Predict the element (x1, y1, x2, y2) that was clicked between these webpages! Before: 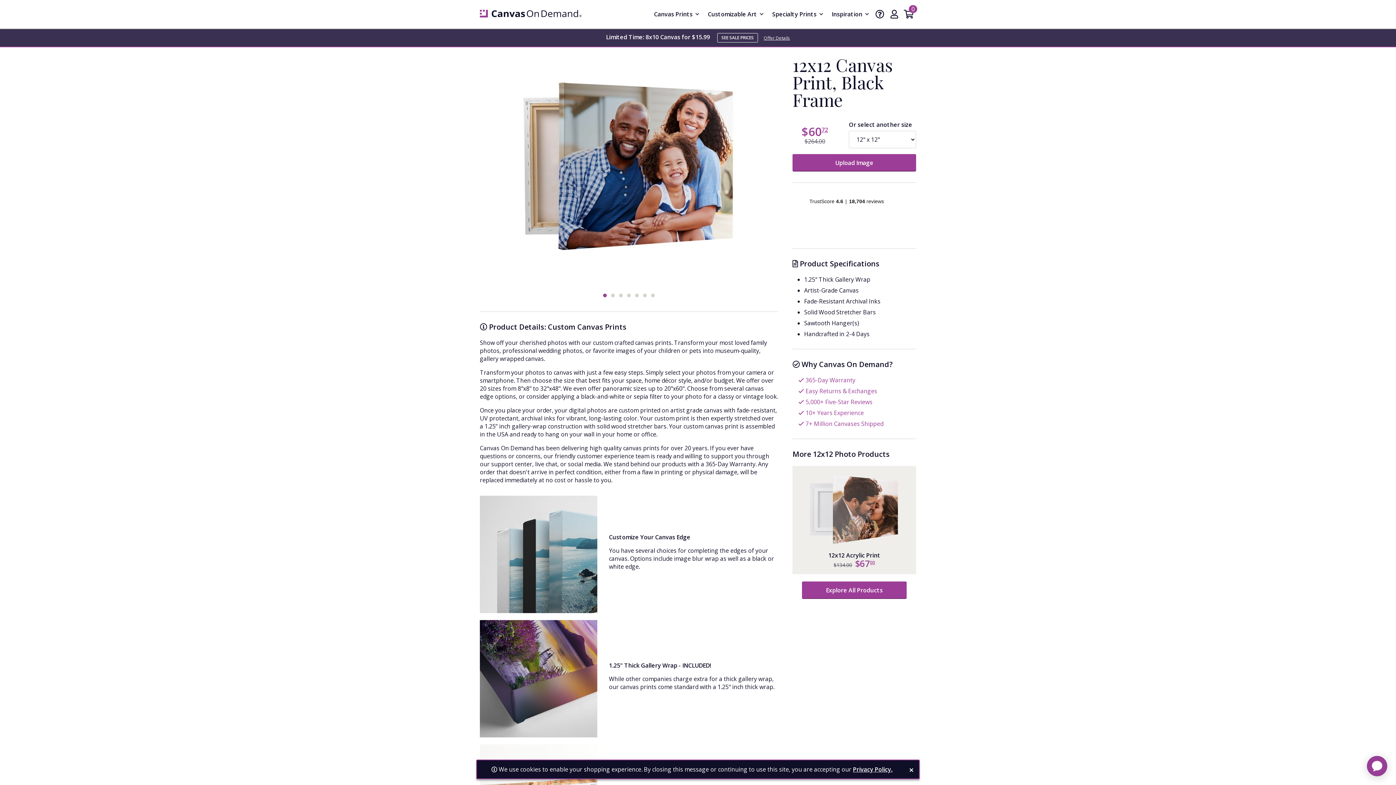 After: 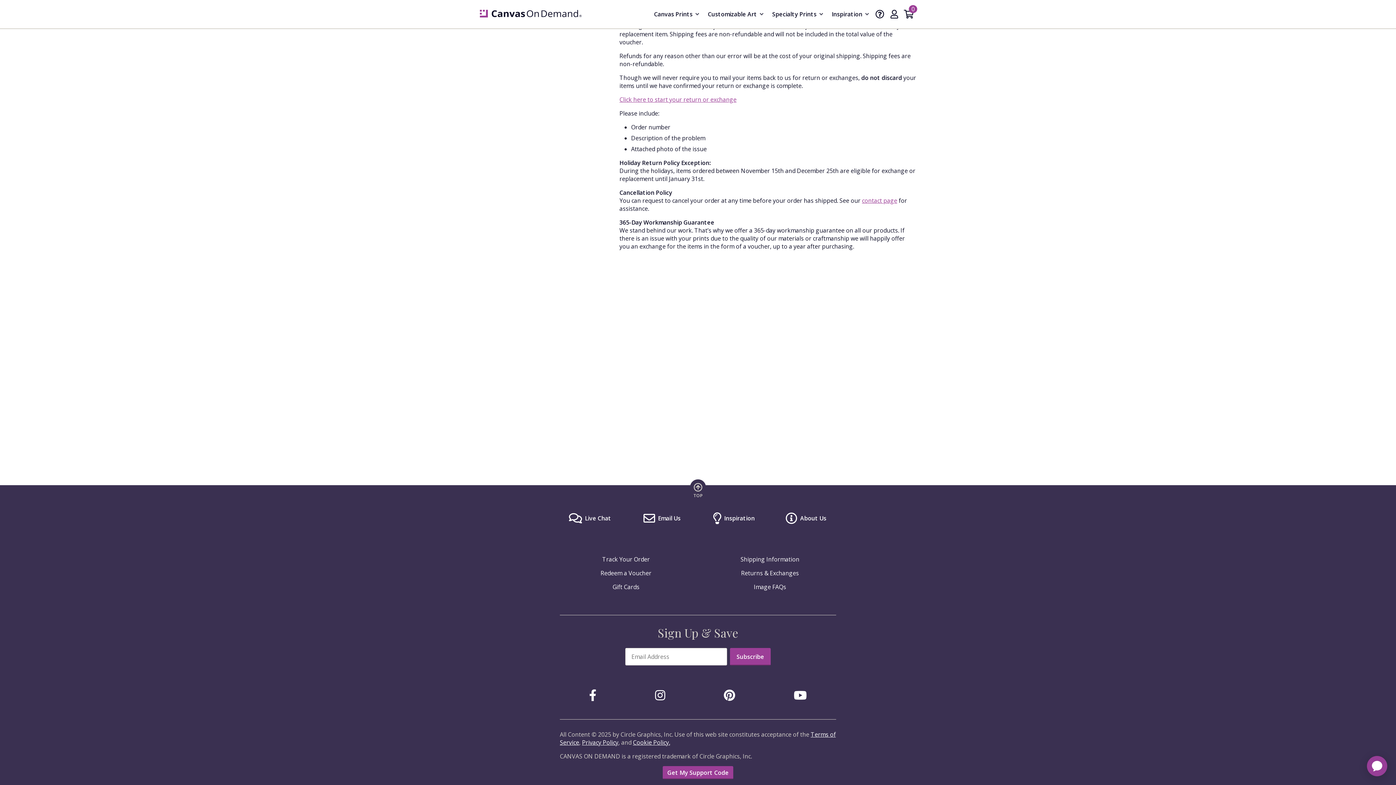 Action: bbox: (798, 376, 855, 384) label:  365-Day Warranty